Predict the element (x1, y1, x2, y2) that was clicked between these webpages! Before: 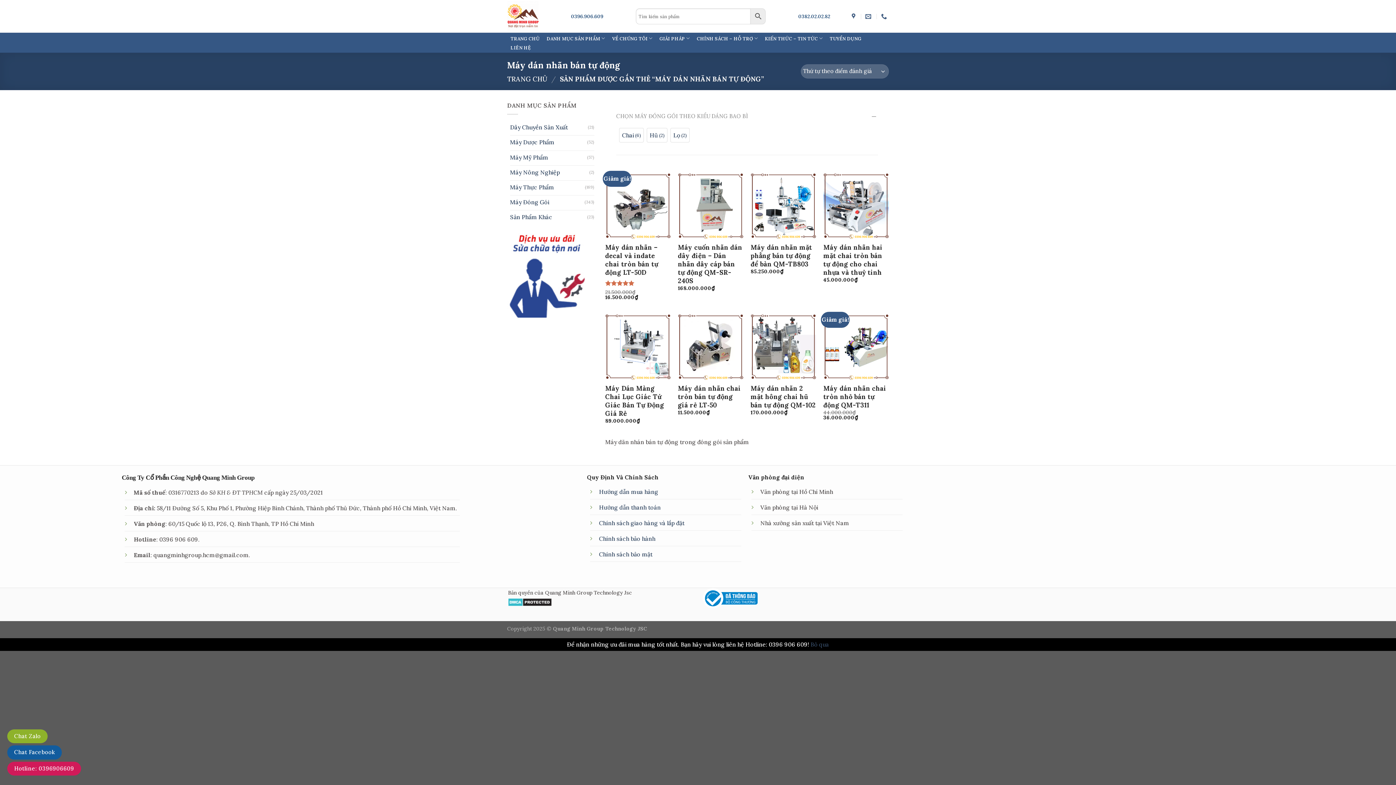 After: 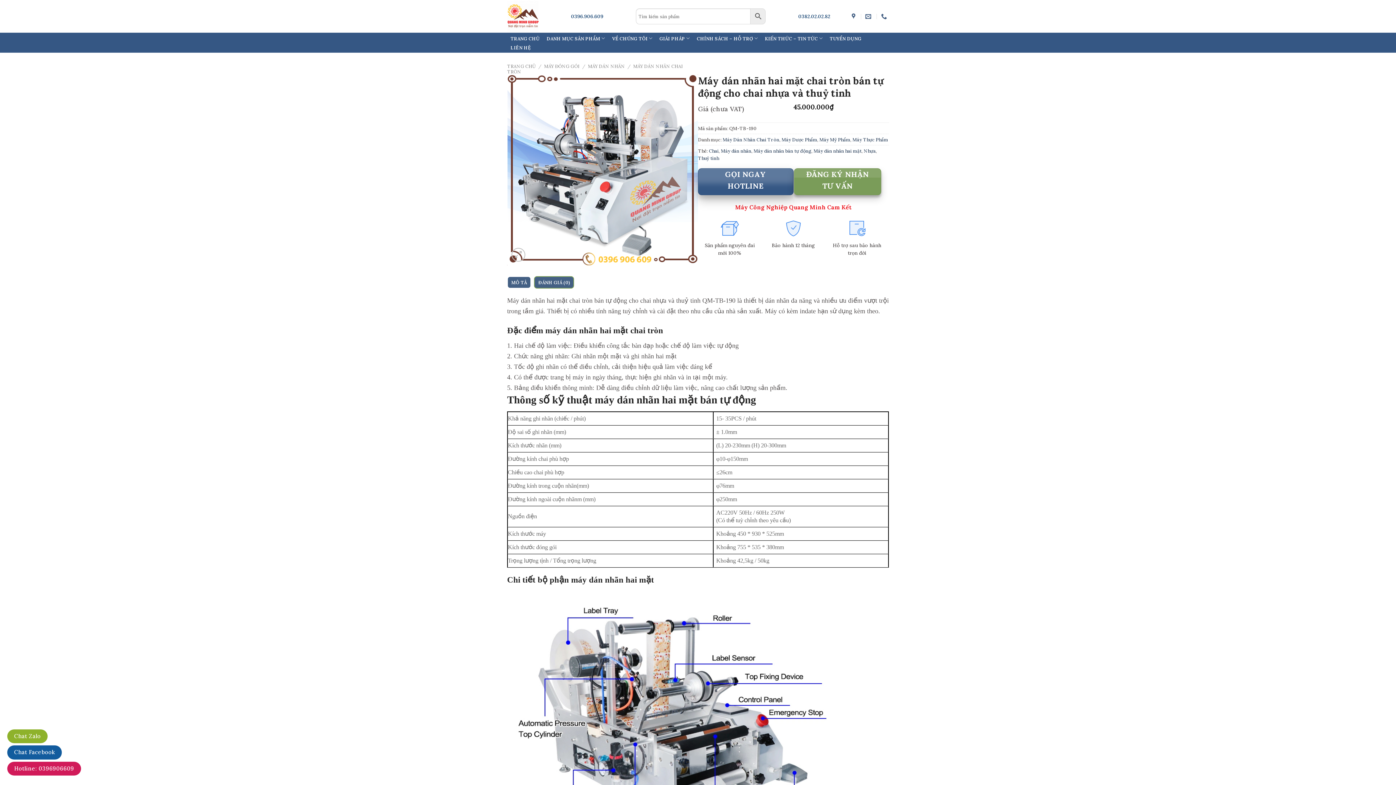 Action: label: Máy dán nhãn hai mặt chai tròn bán tự động cho chai nhựa và thuỷ tinh bbox: (823, 173, 889, 239)